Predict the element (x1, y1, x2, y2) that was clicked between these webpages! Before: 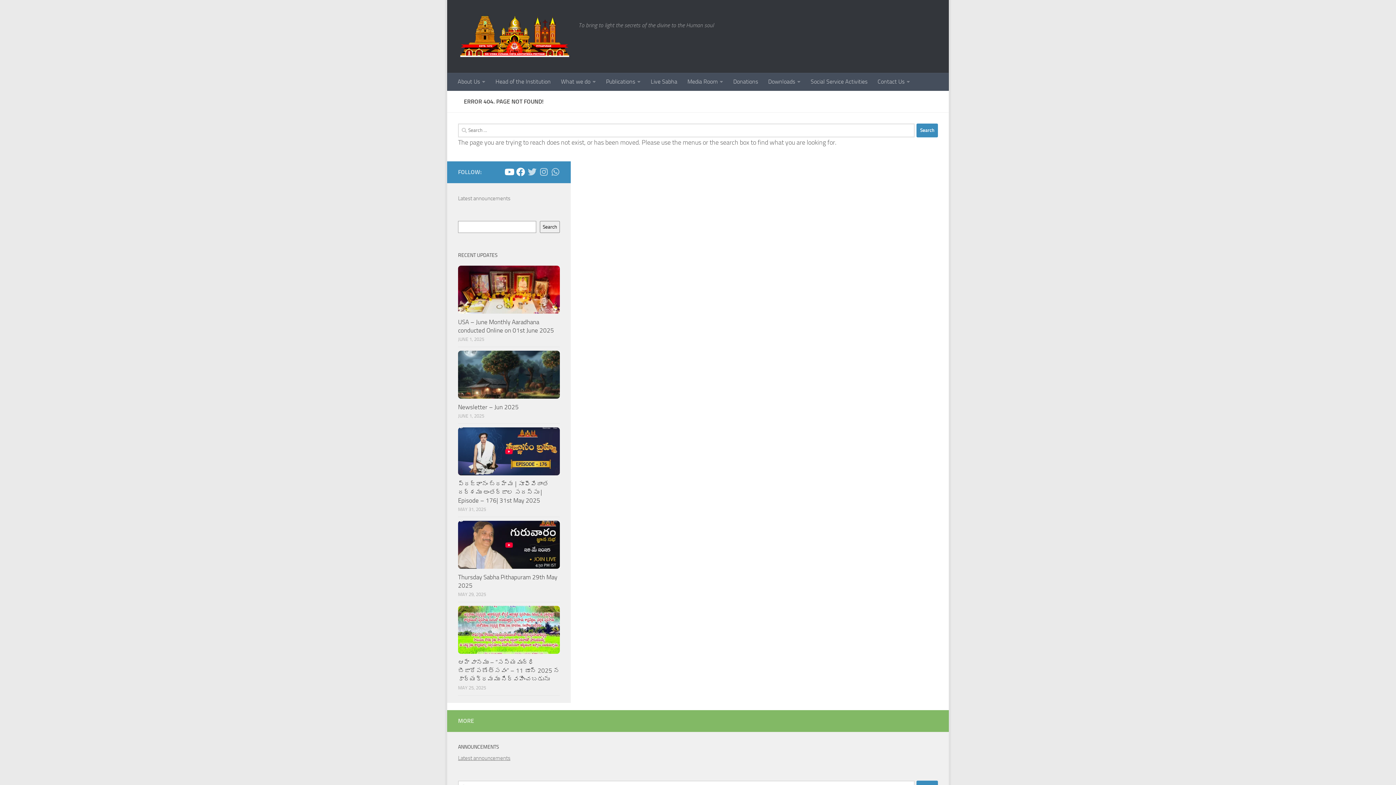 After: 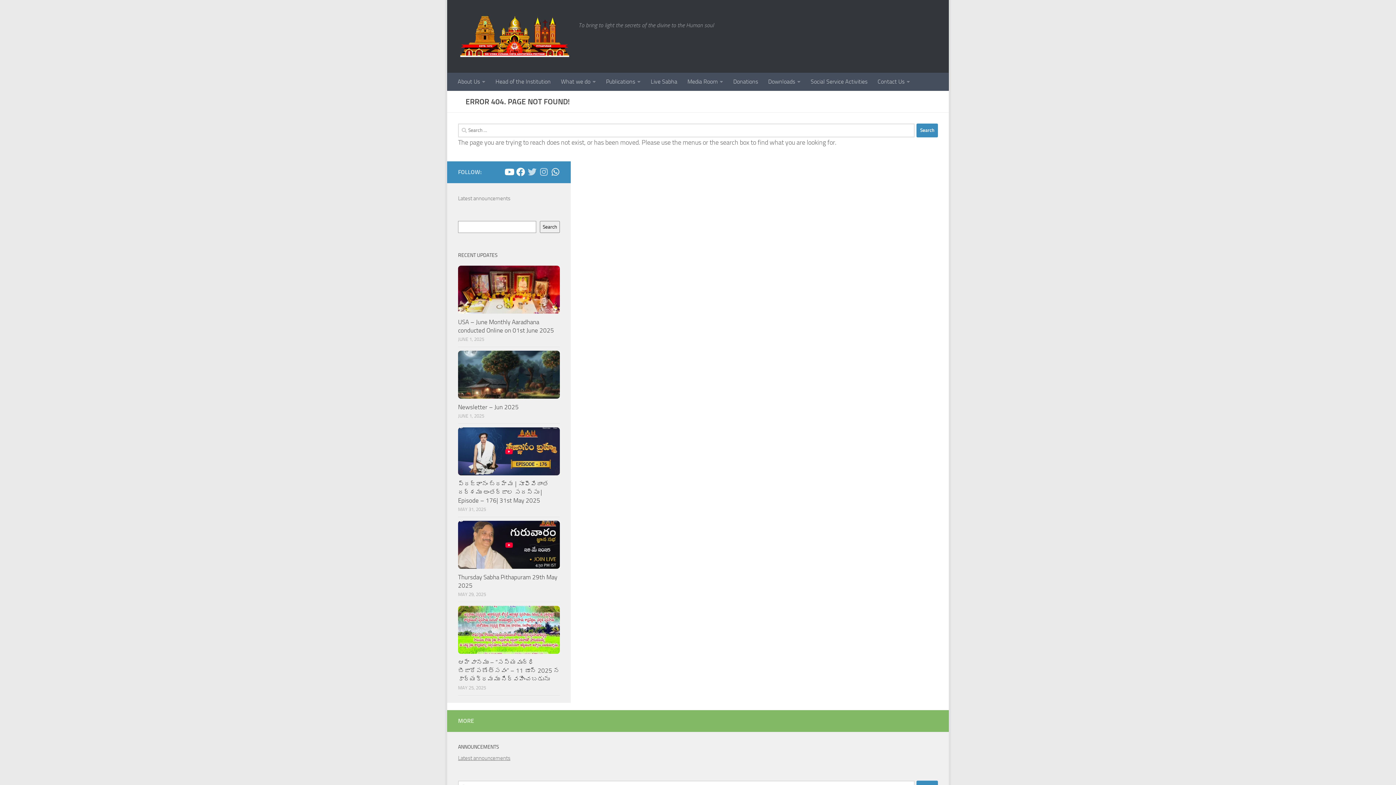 Action: label: Follow us on Whatsapp bbox: (551, 167, 560, 176)